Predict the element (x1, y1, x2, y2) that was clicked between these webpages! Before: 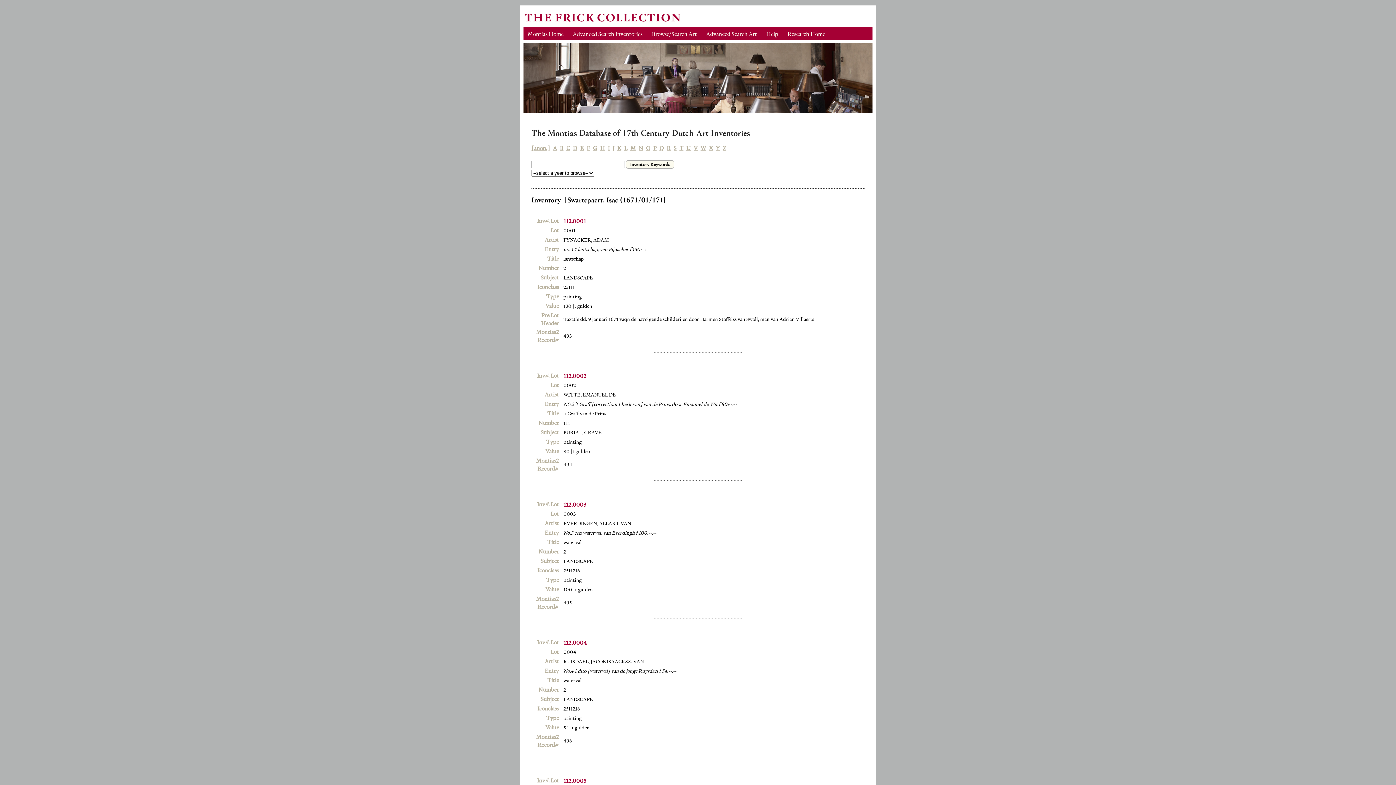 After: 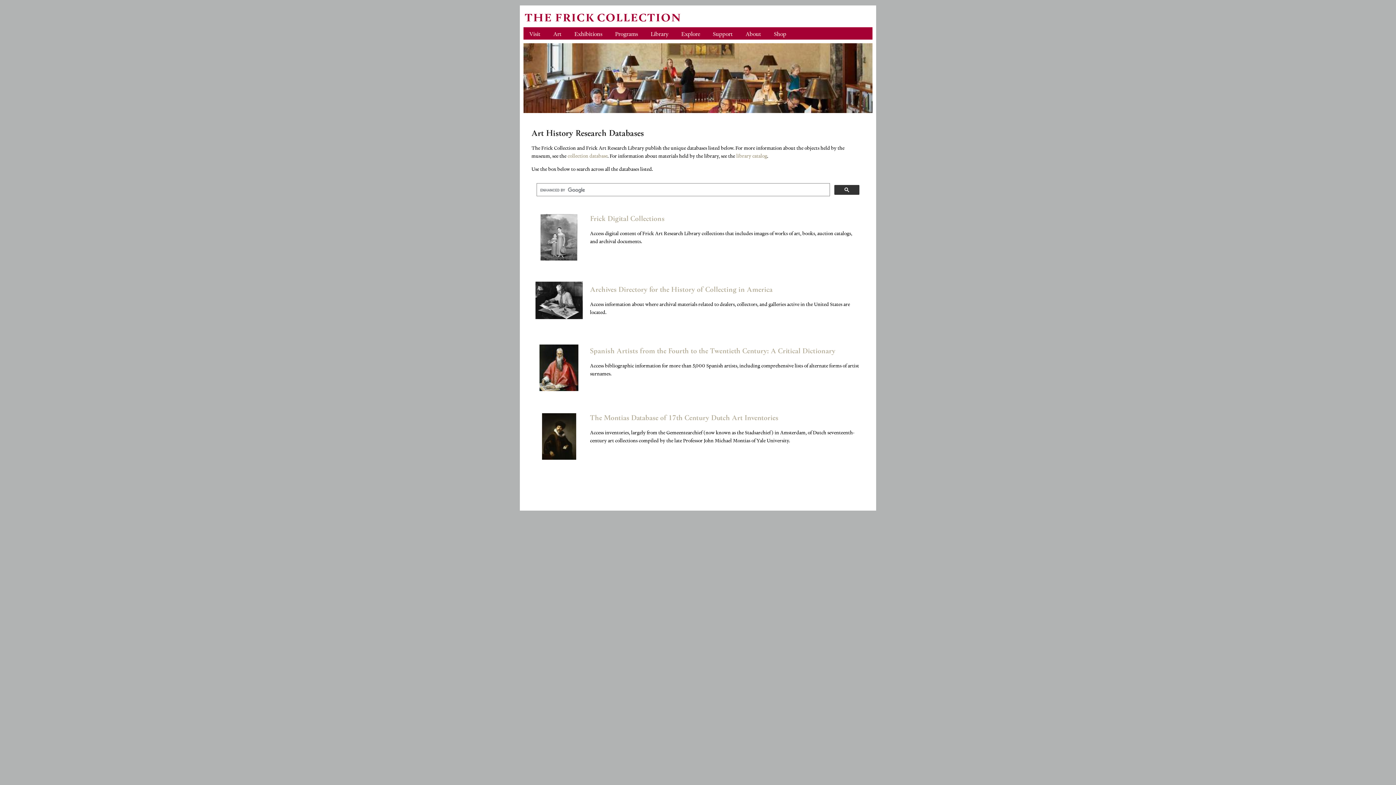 Action: label: Research Home bbox: (783, 29, 829, 37)